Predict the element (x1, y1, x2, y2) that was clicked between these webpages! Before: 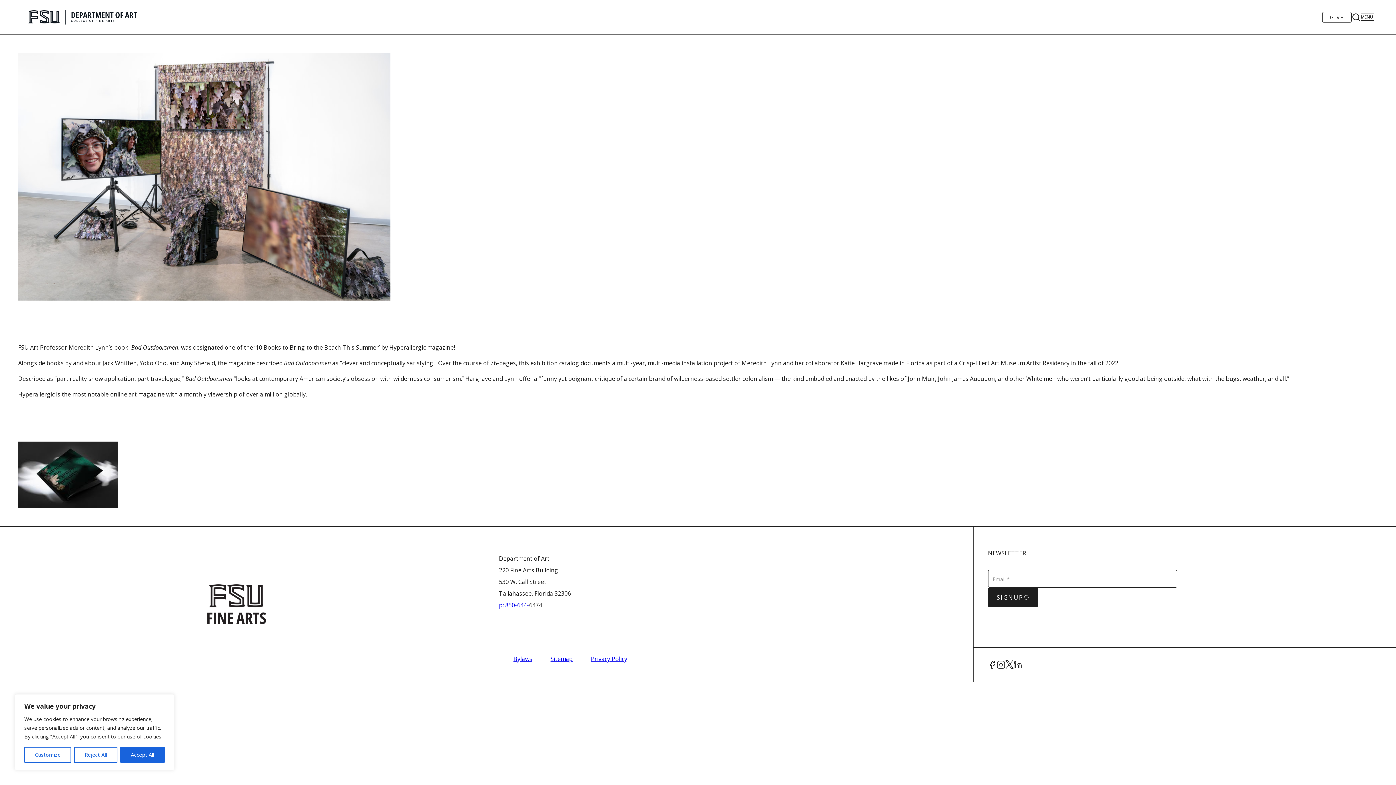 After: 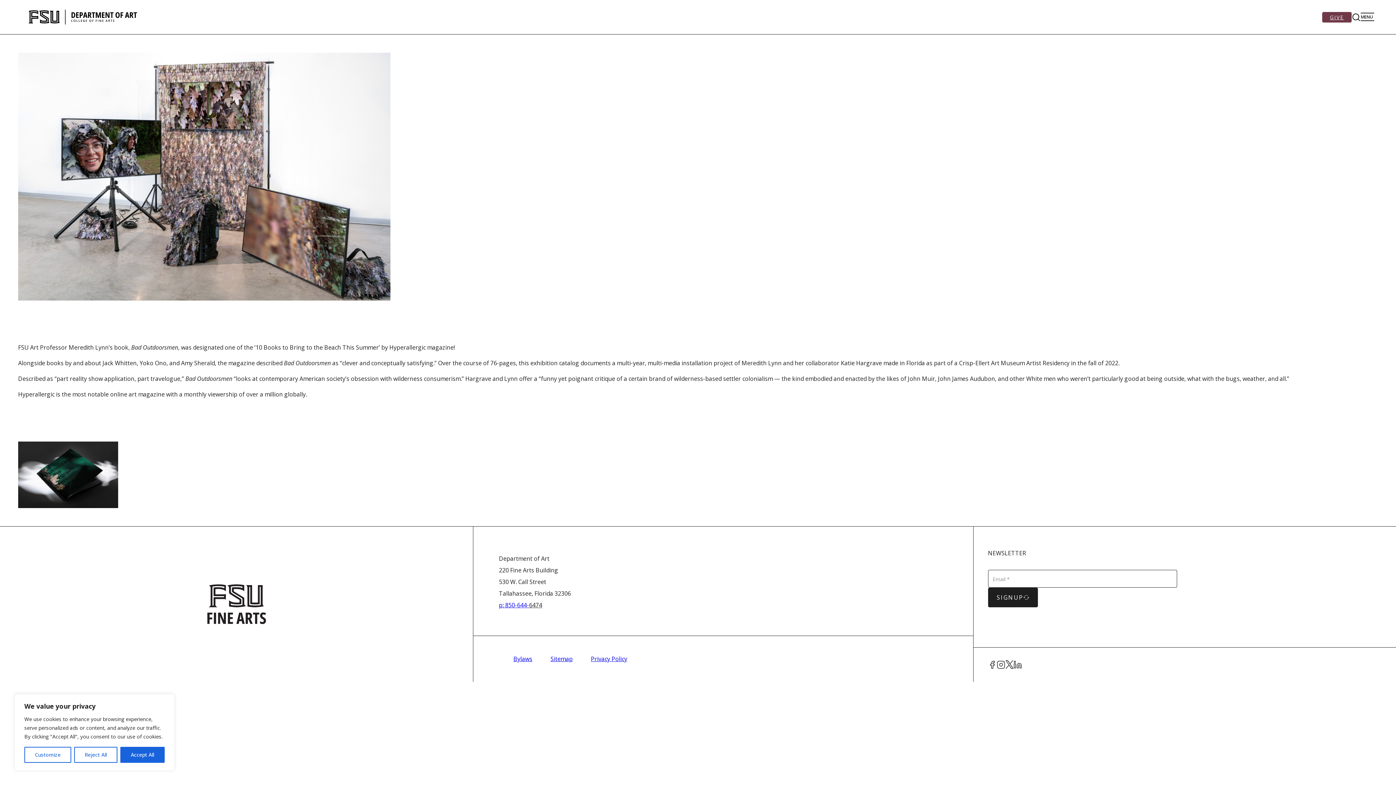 Action: label: GIVE bbox: (1322, 11, 1352, 22)